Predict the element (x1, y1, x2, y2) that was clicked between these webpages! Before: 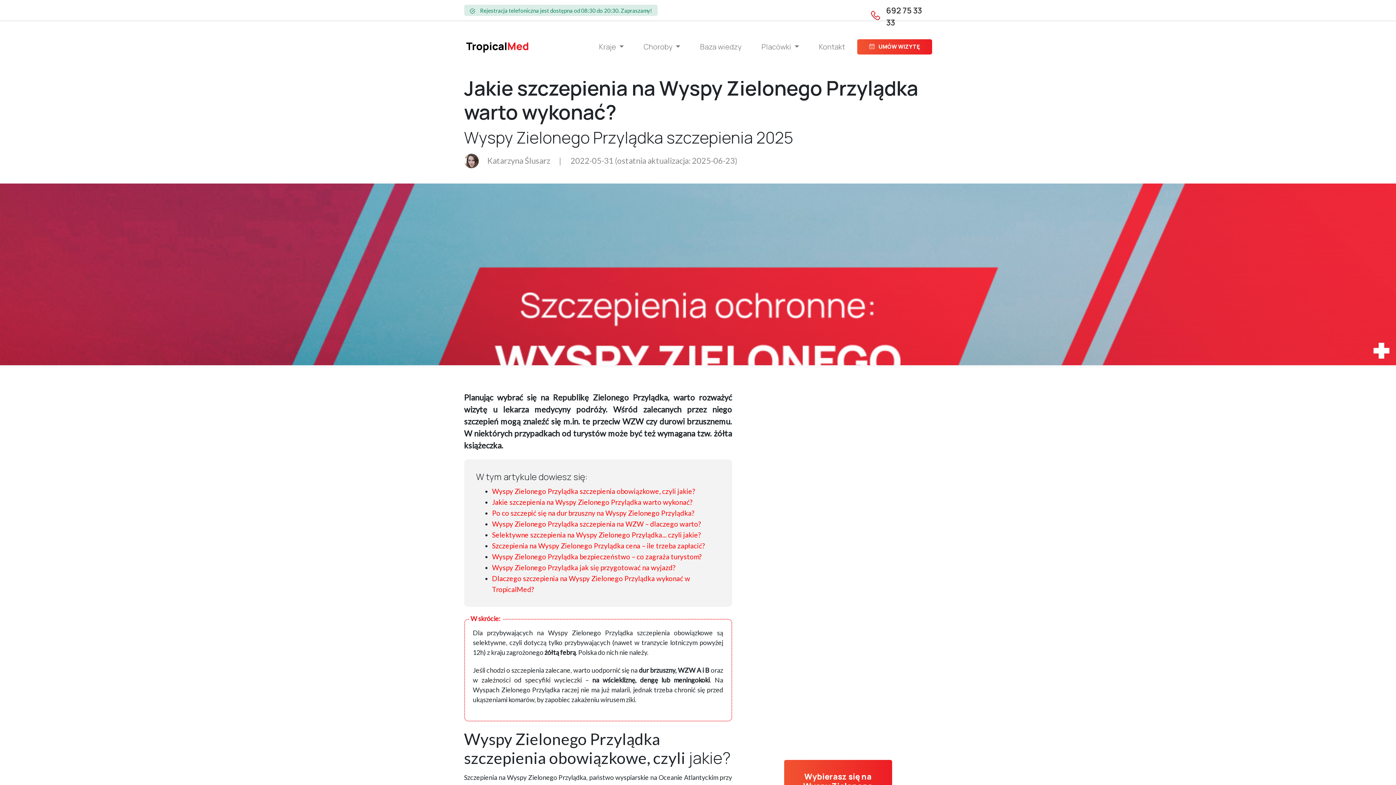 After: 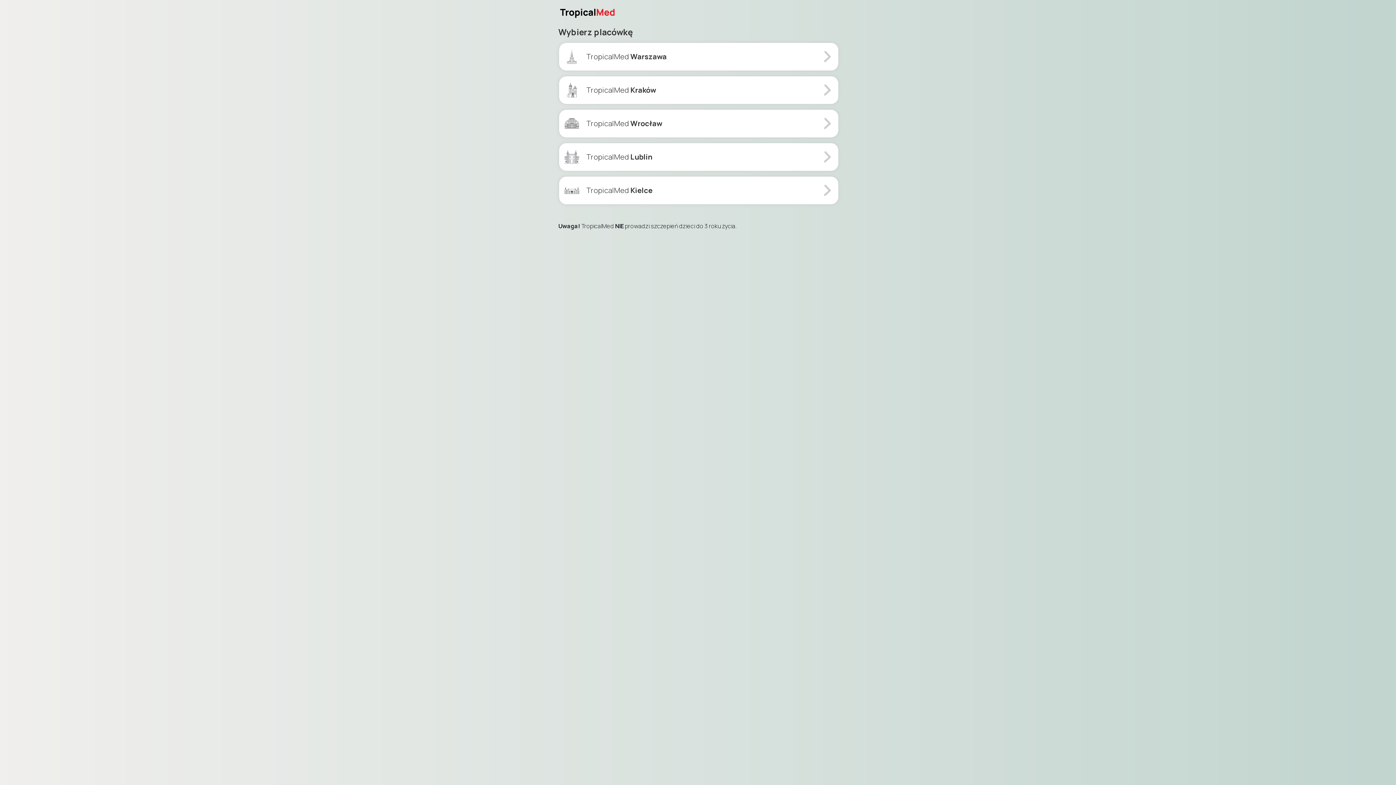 Action: bbox: (857, 39, 932, 54) label: UMÓW WIZYTĘ